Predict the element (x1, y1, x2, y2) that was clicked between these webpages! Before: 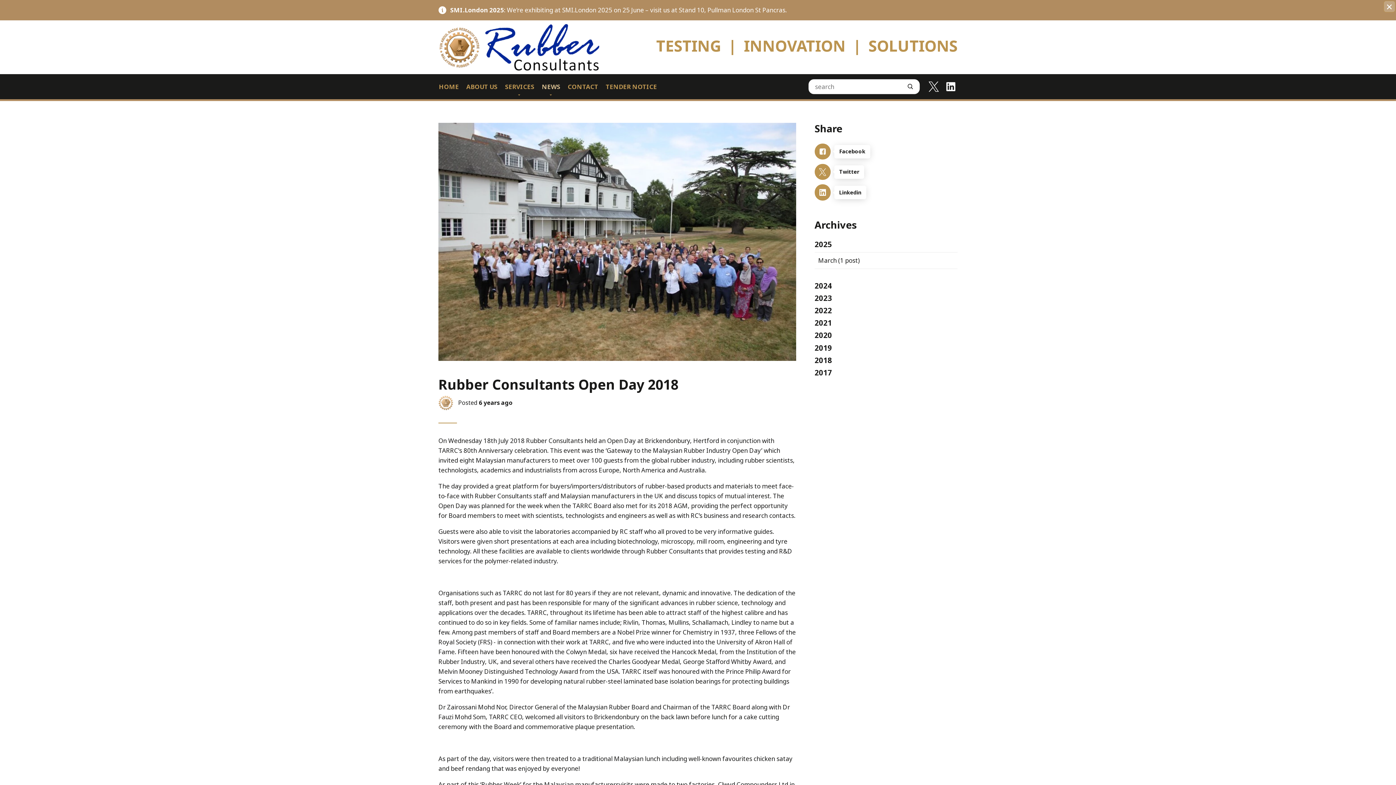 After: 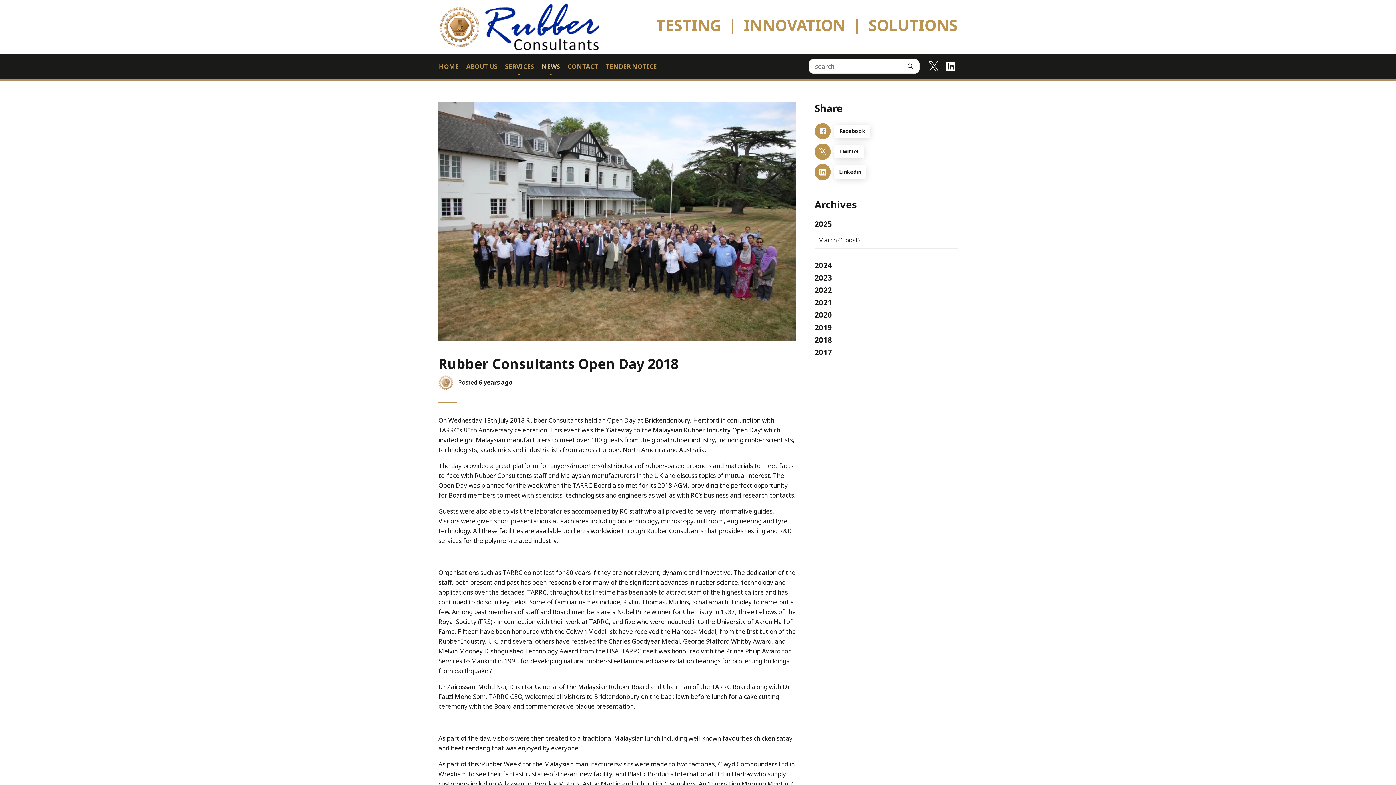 Action: label: Close notice bbox: (1383, 0, 1395, 12)